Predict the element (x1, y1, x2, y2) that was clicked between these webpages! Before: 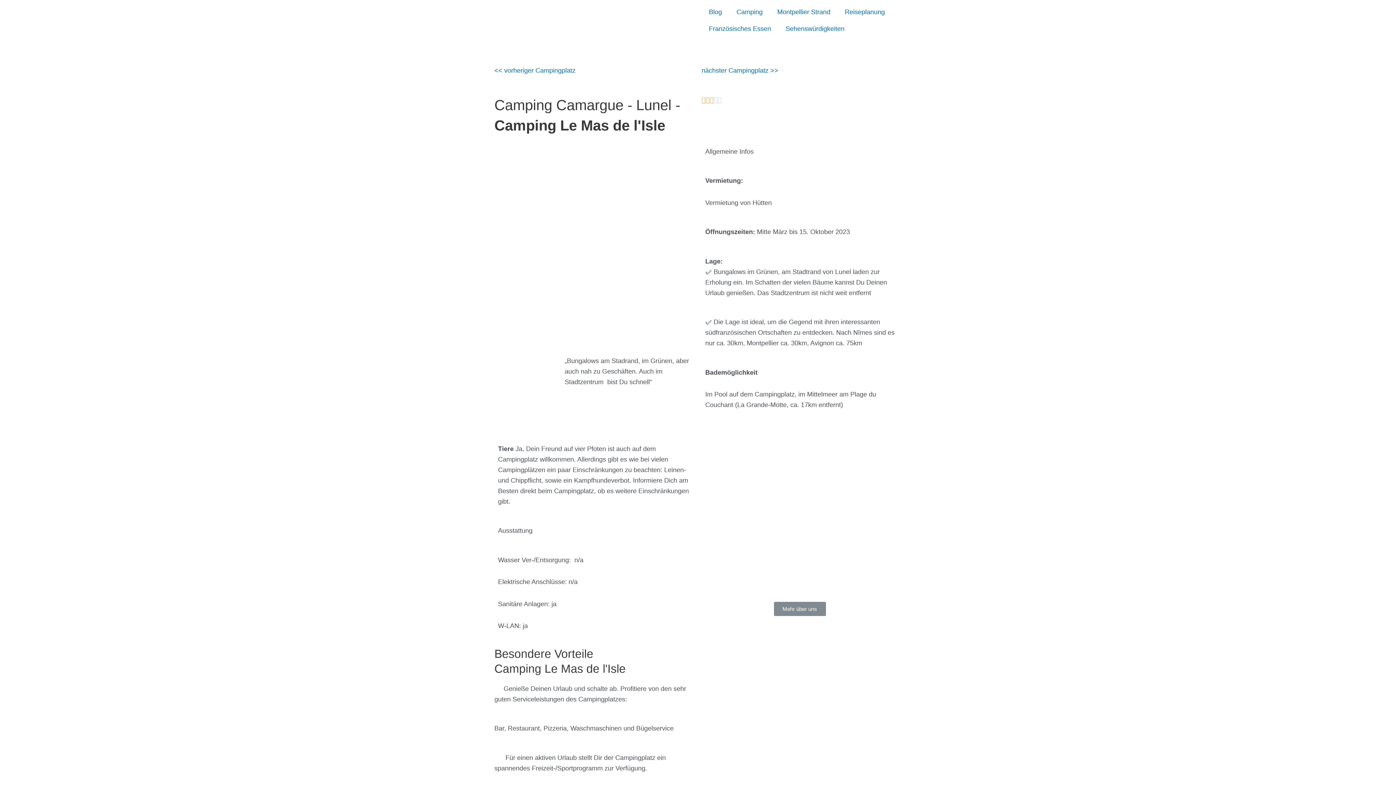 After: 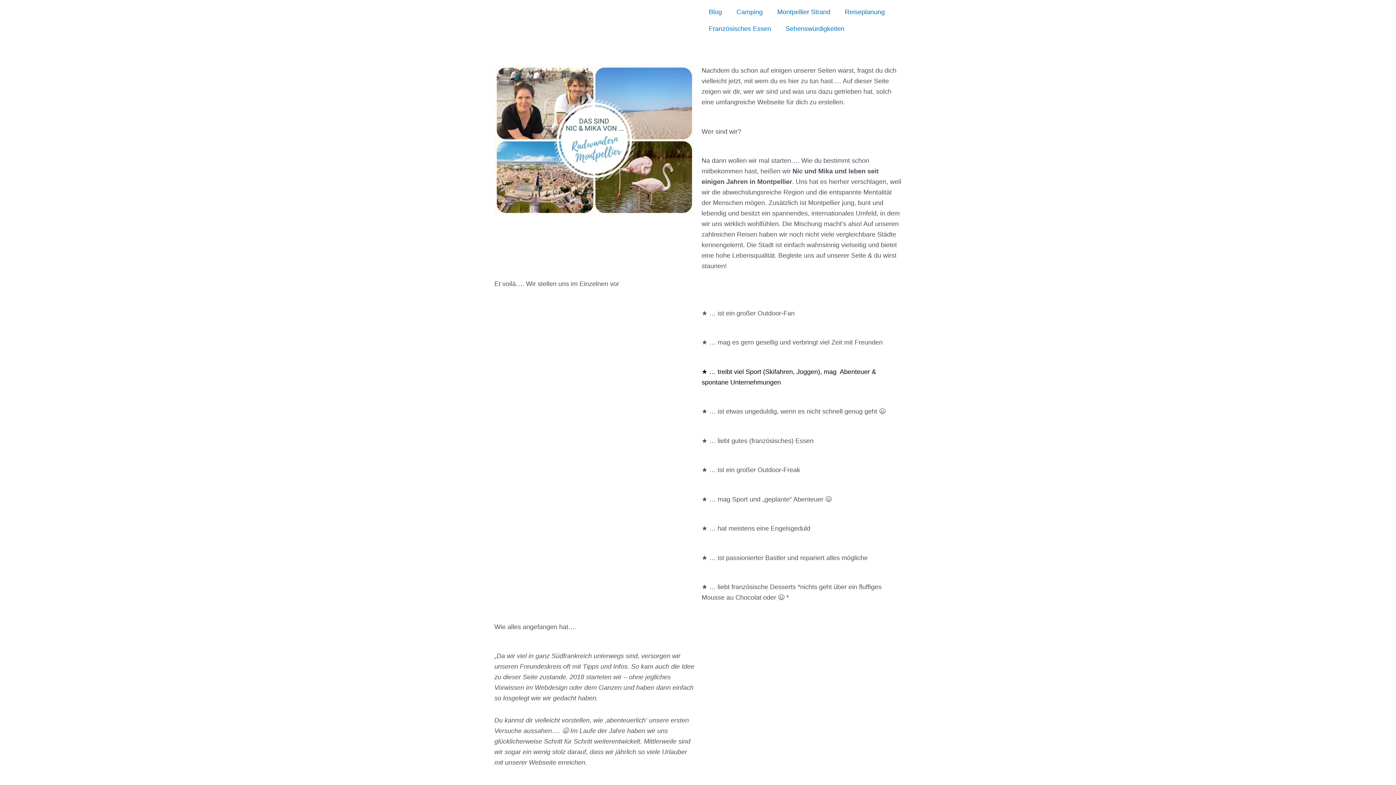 Action: bbox: (774, 602, 826, 616) label: Mehr über uns